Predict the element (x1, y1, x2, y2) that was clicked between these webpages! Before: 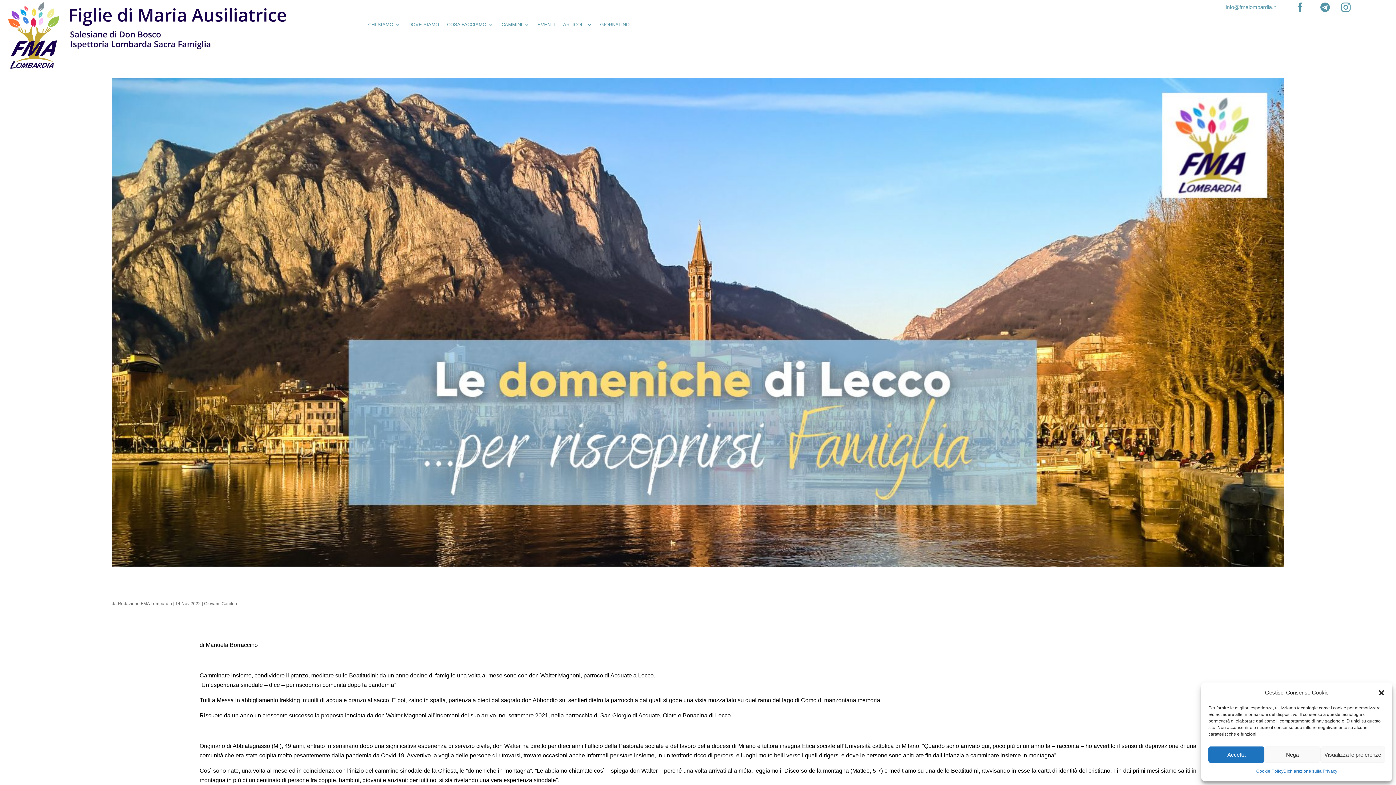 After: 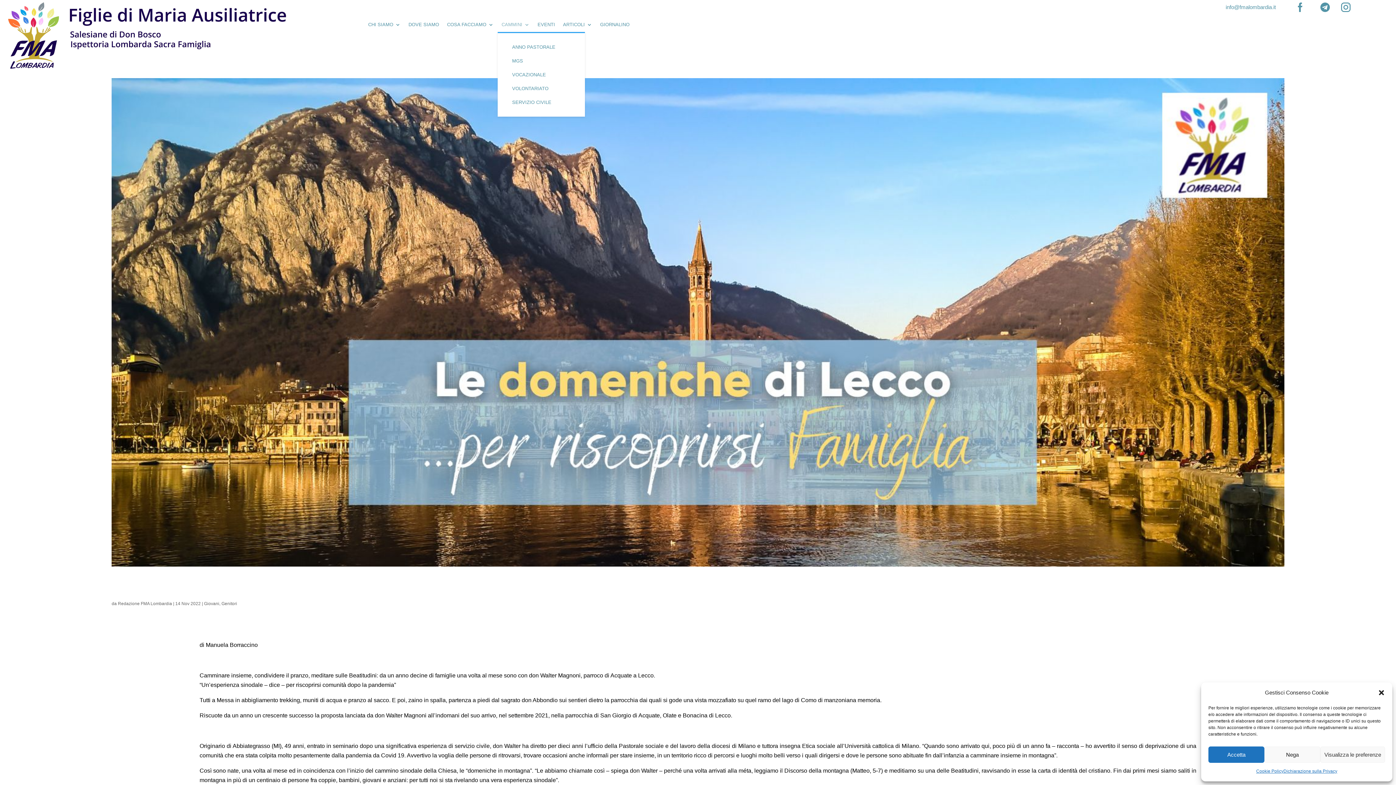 Action: bbox: (501, 20, 529, 32) label: CAMMINI